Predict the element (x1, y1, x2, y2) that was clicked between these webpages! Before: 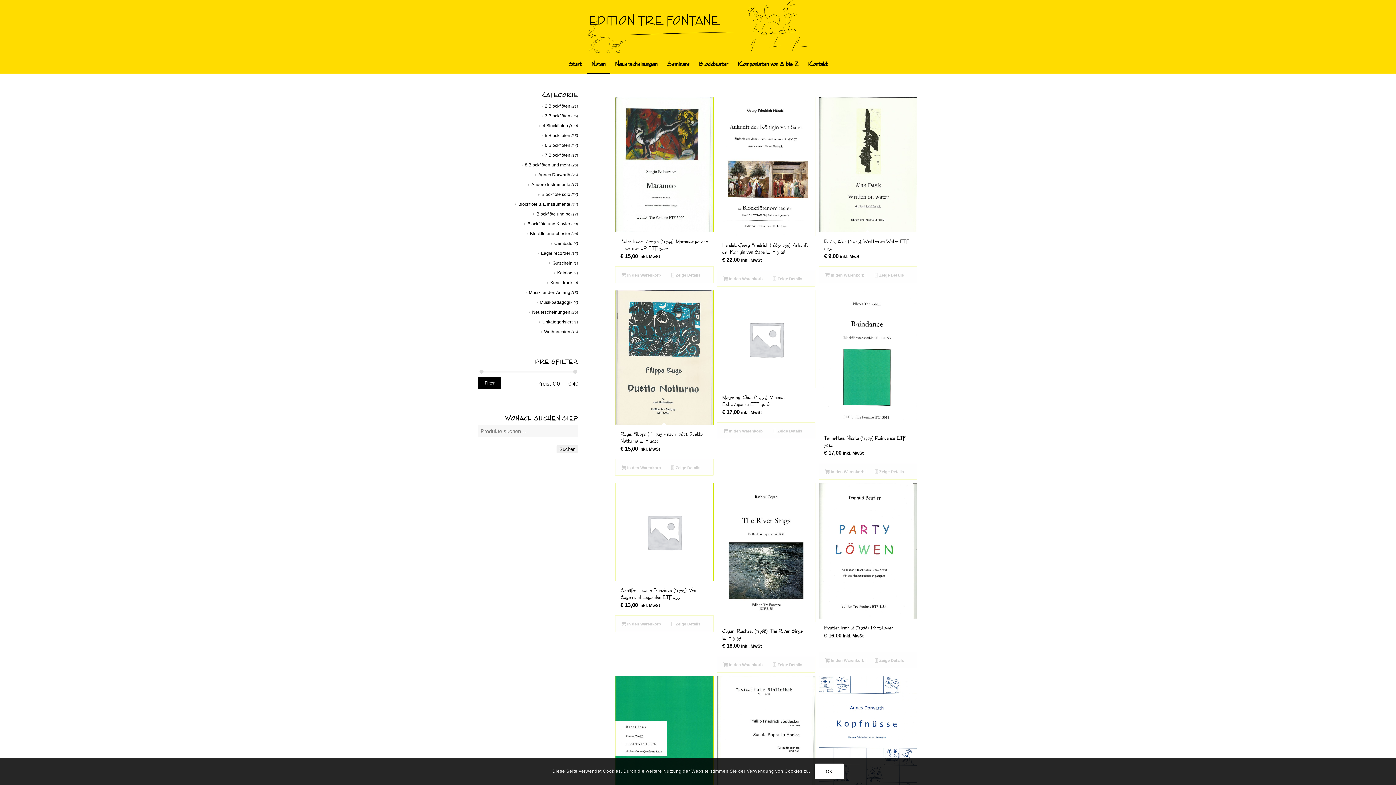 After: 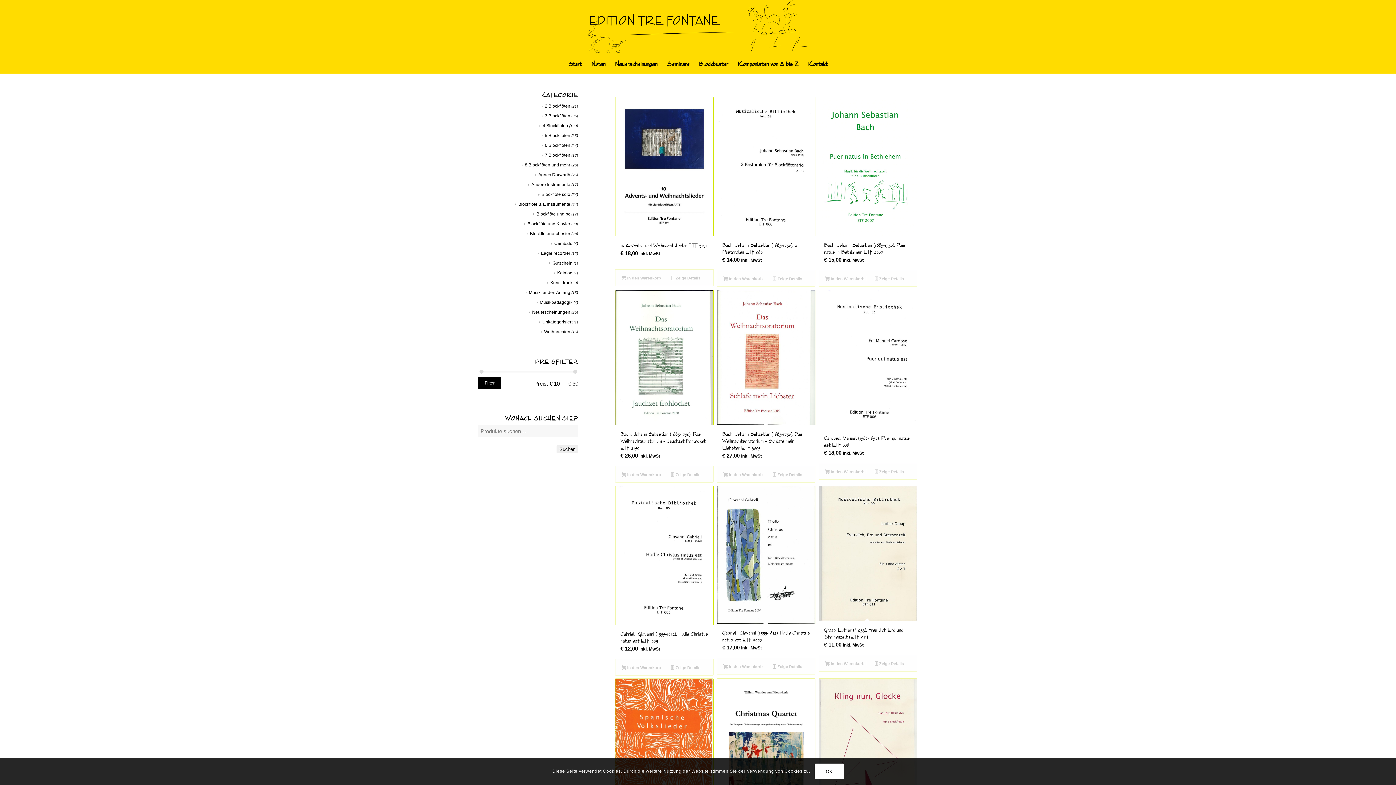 Action: bbox: (540, 329, 570, 334) label: Weihnachten